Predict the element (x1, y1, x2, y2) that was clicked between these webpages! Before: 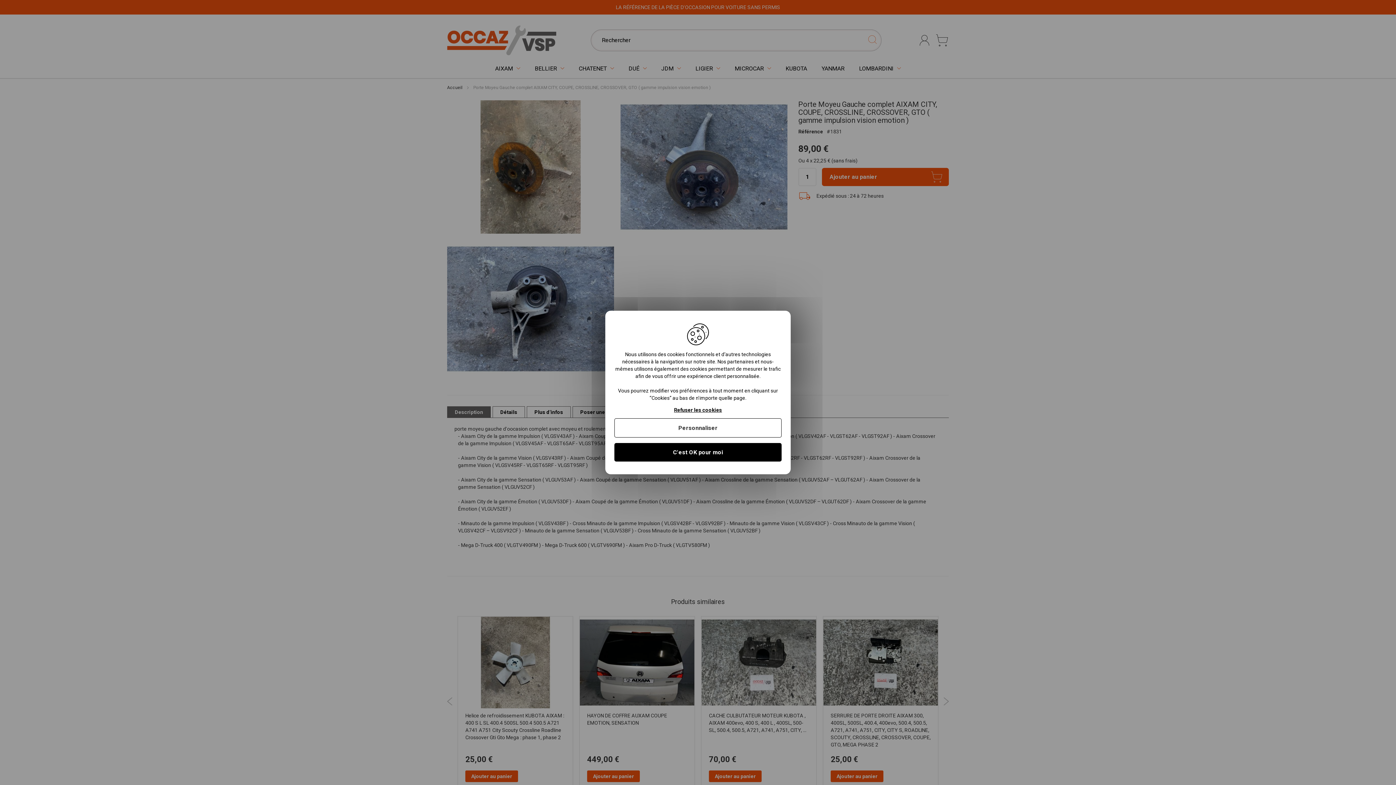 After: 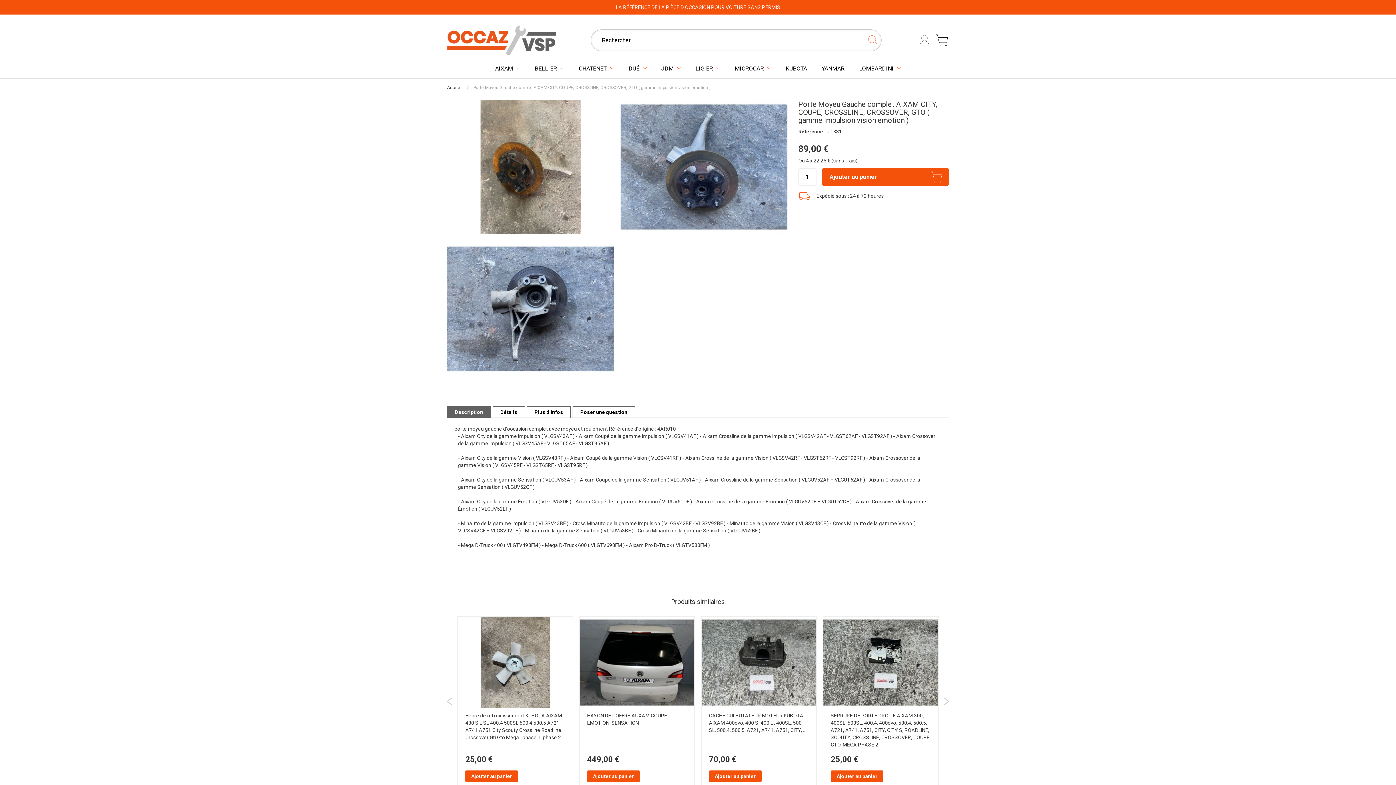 Action: bbox: (614, 443, 781, 461) label: C'est OK pour moi